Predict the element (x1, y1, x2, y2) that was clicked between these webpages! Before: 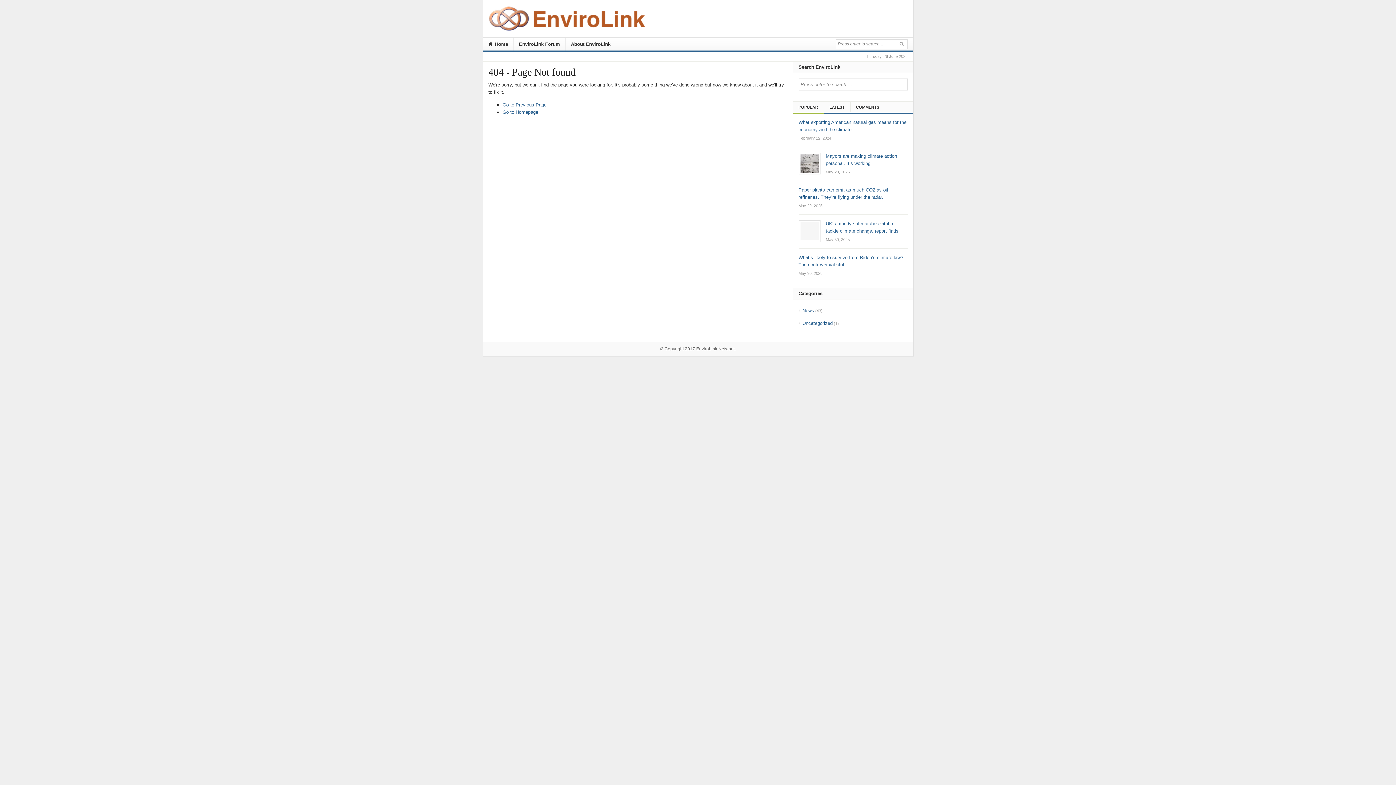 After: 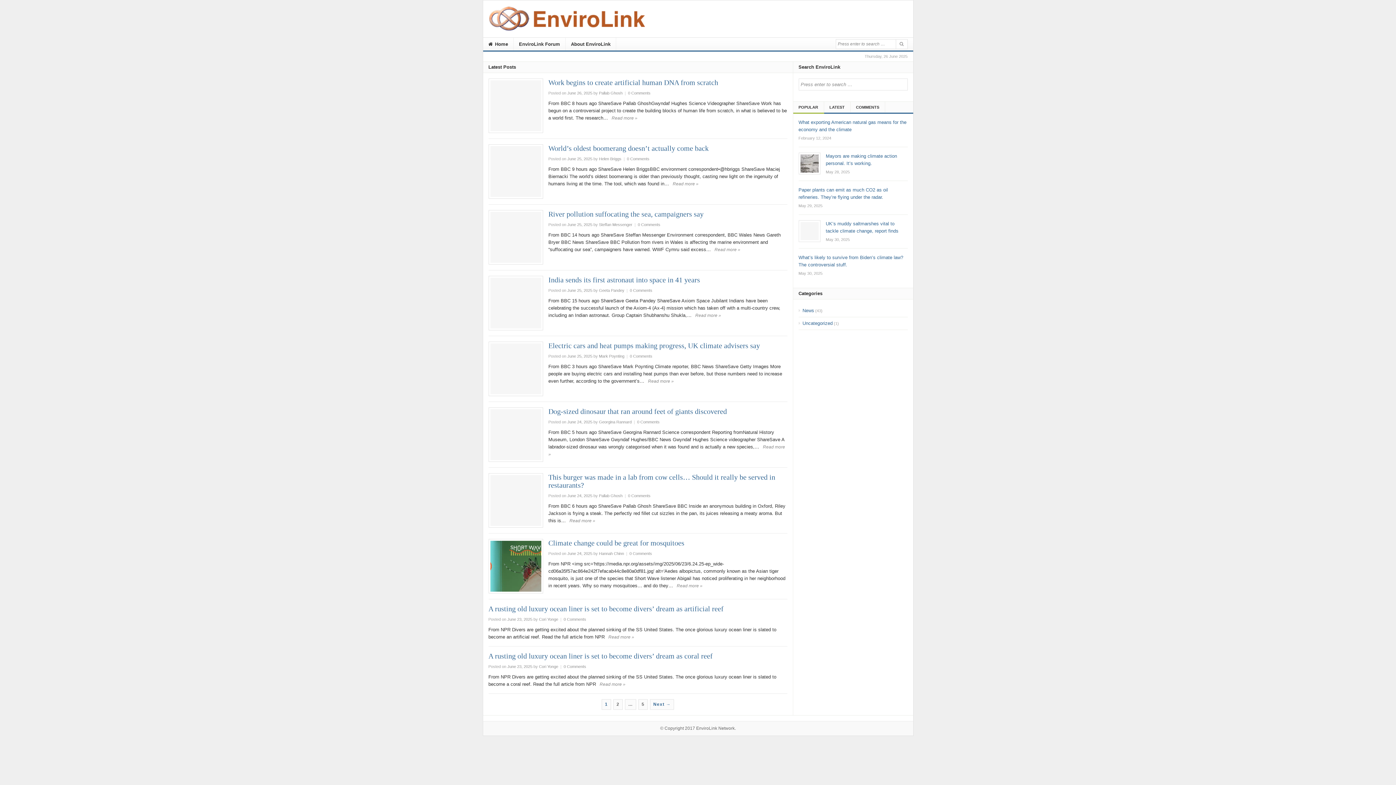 Action: bbox: (696, 346, 734, 351) label: EnviroLink Network